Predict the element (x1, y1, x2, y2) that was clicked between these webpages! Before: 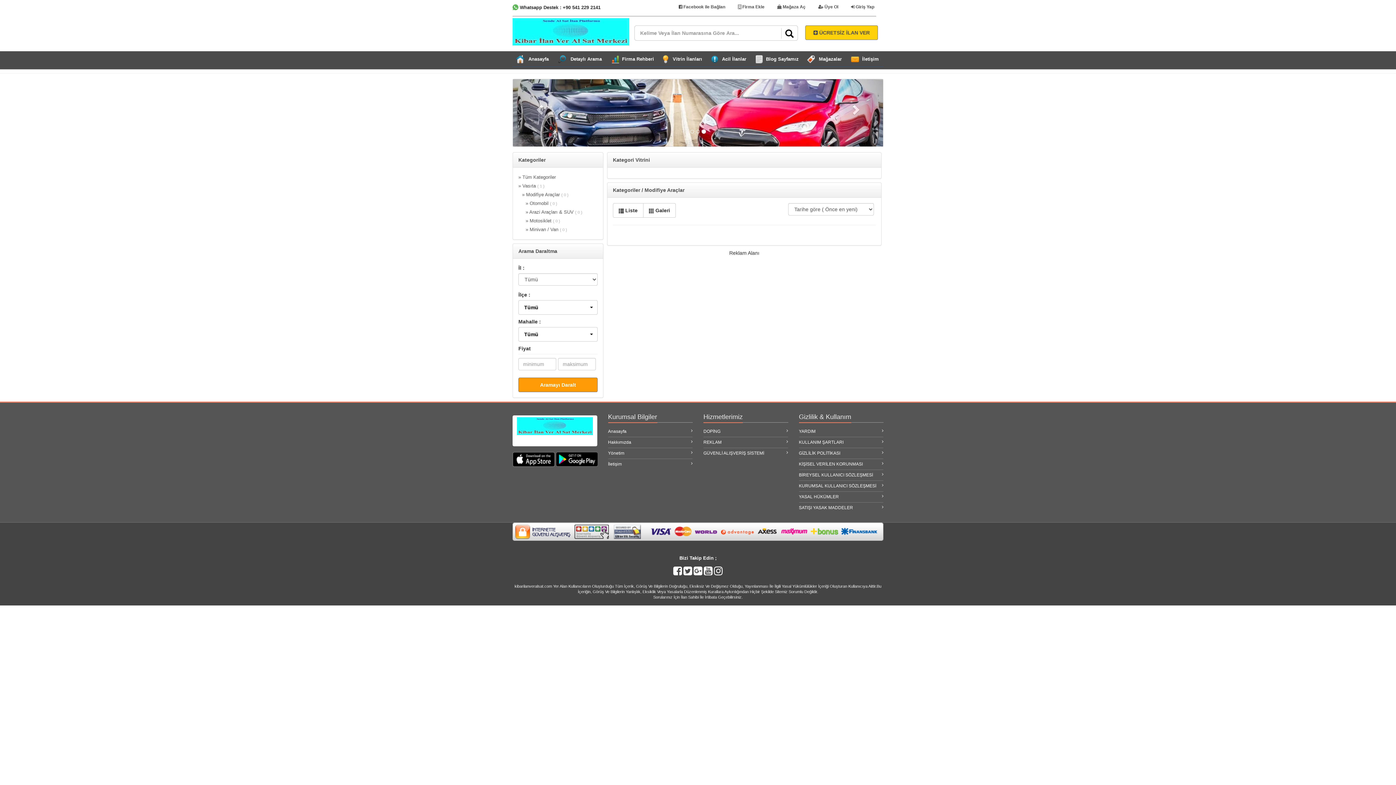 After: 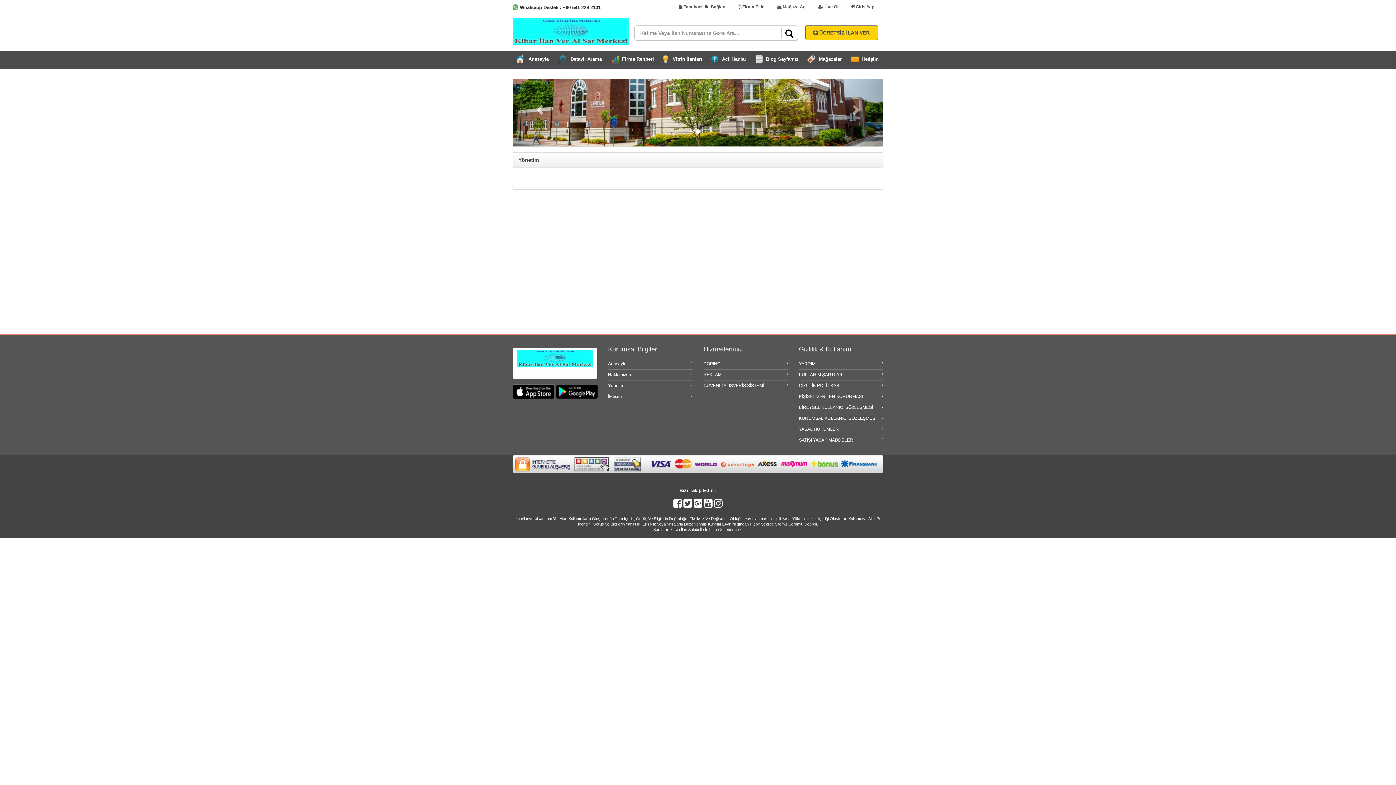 Action: label: Yönetim bbox: (608, 448, 692, 458)